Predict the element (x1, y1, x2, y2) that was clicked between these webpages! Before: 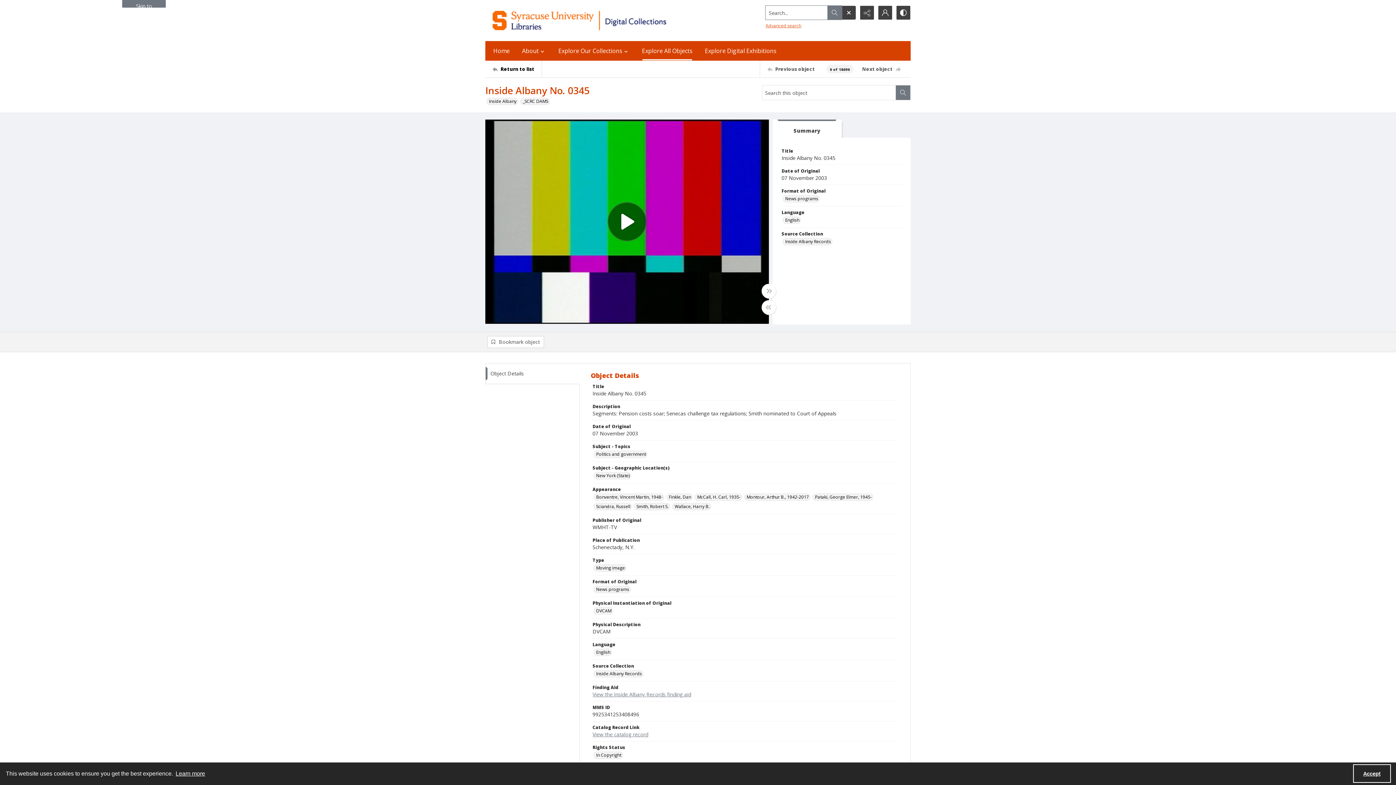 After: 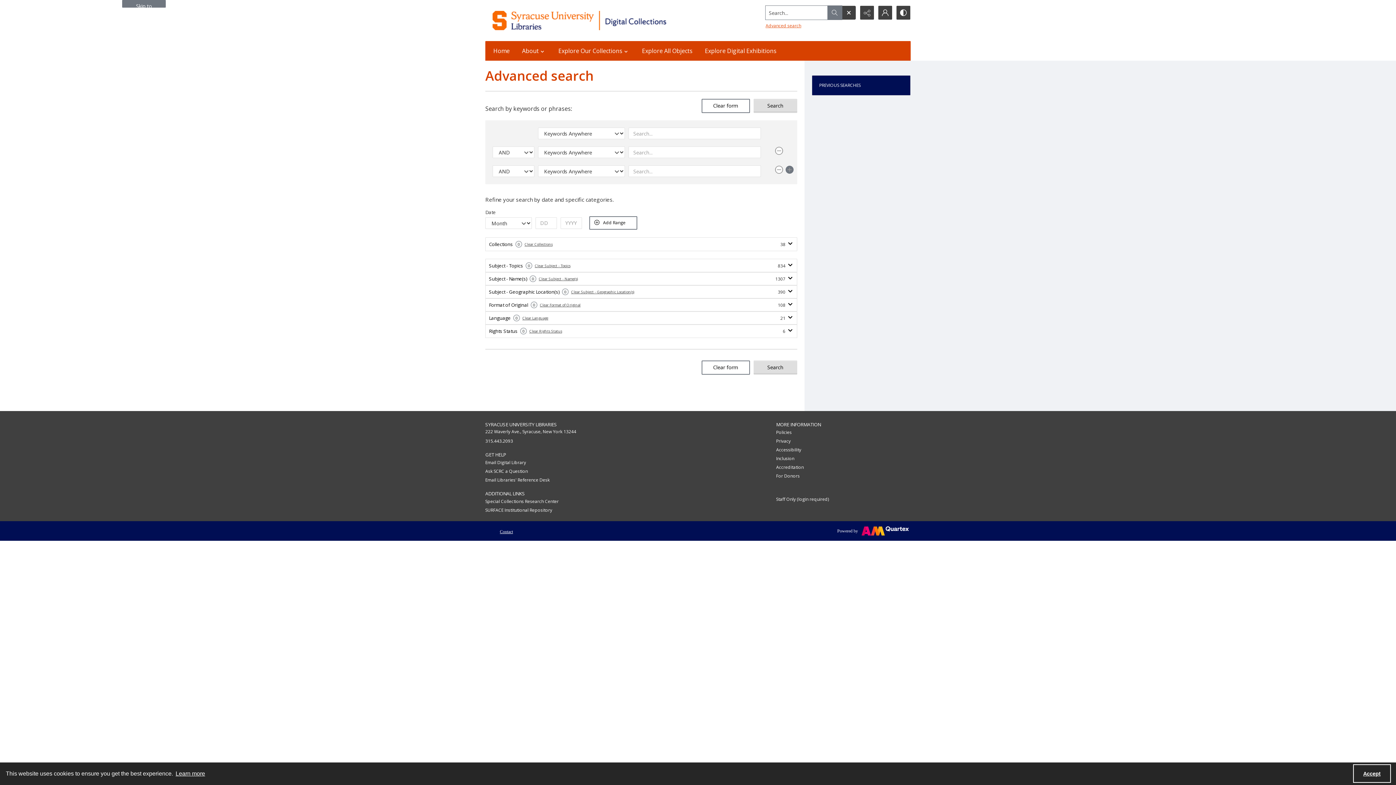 Action: label: Advanced search bbox: (765, 21, 801, 30)